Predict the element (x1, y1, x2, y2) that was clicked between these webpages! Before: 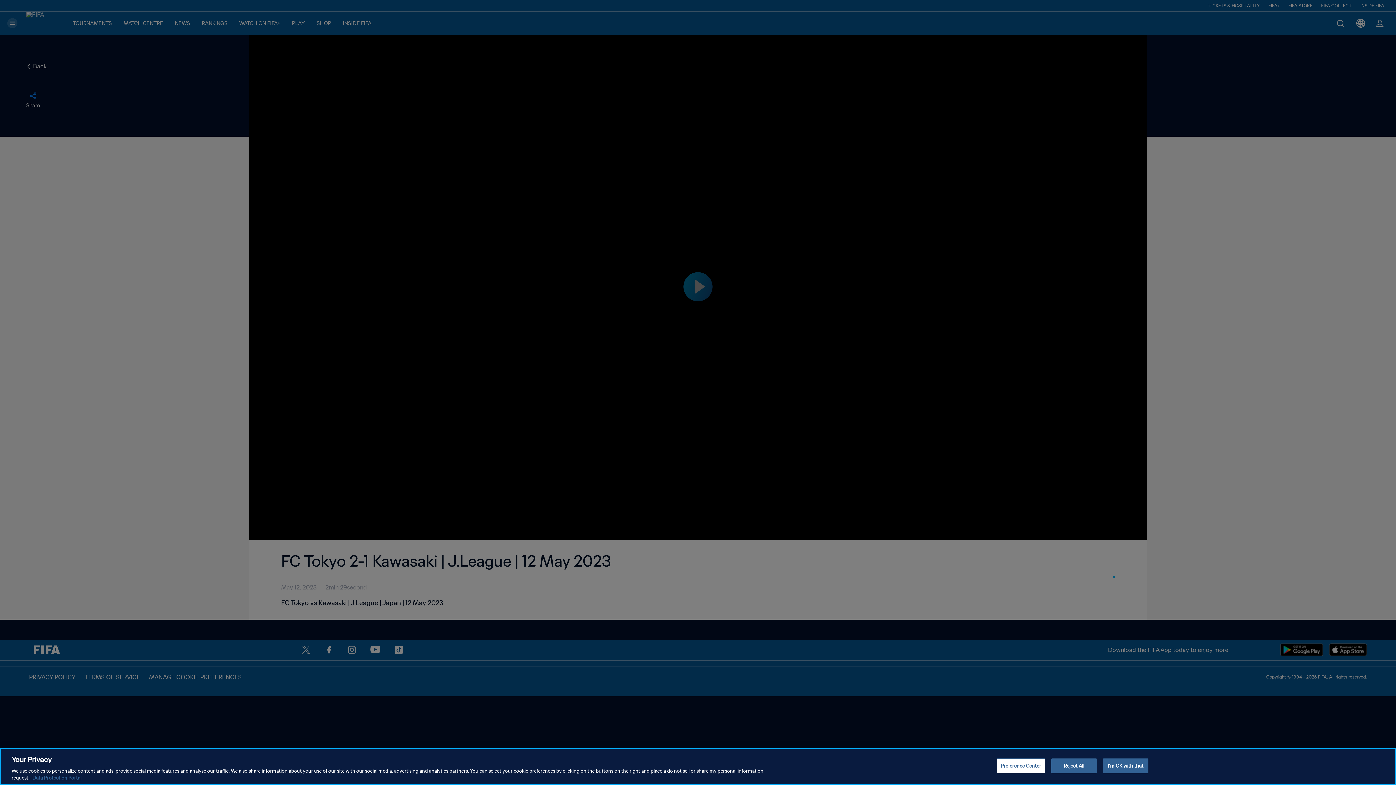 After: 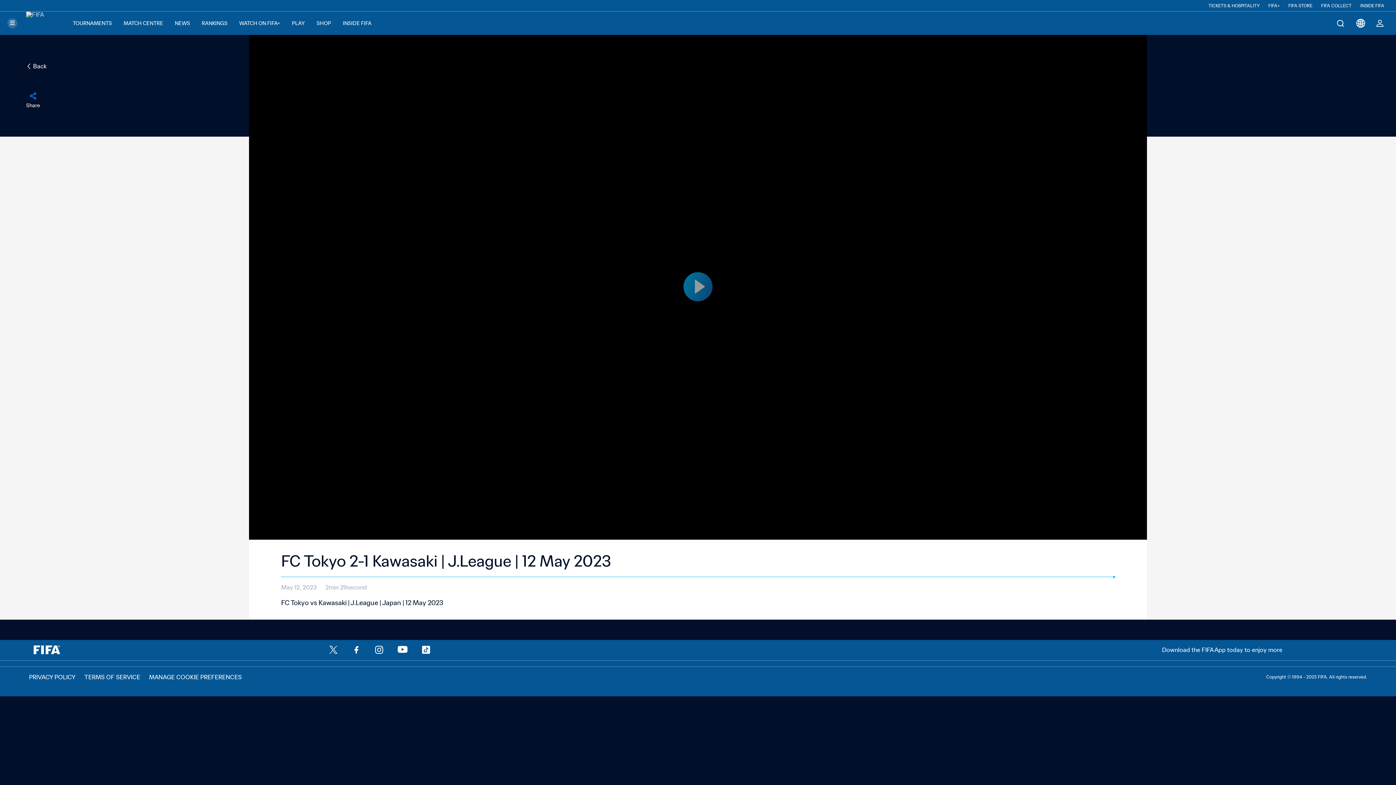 Action: label: Reject All bbox: (1051, 758, 1097, 773)